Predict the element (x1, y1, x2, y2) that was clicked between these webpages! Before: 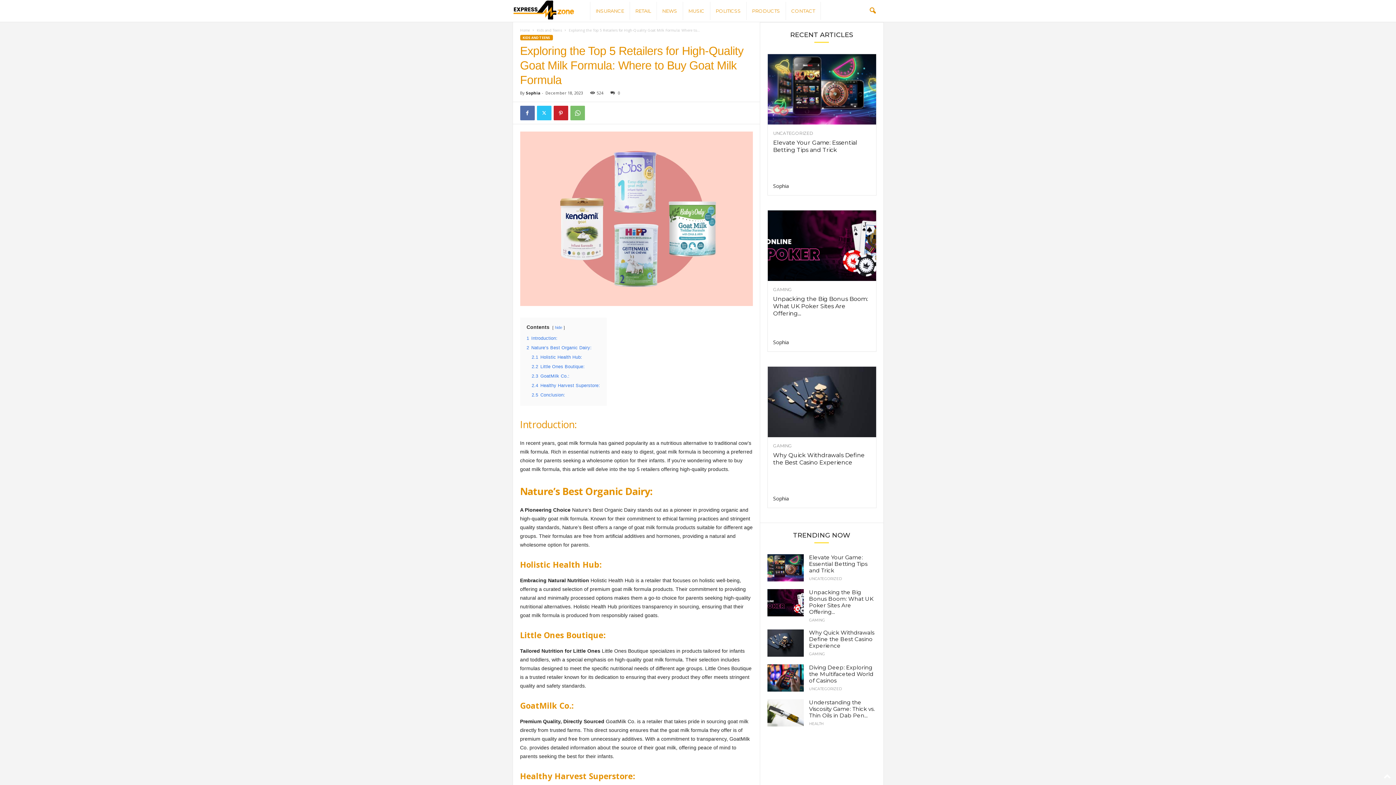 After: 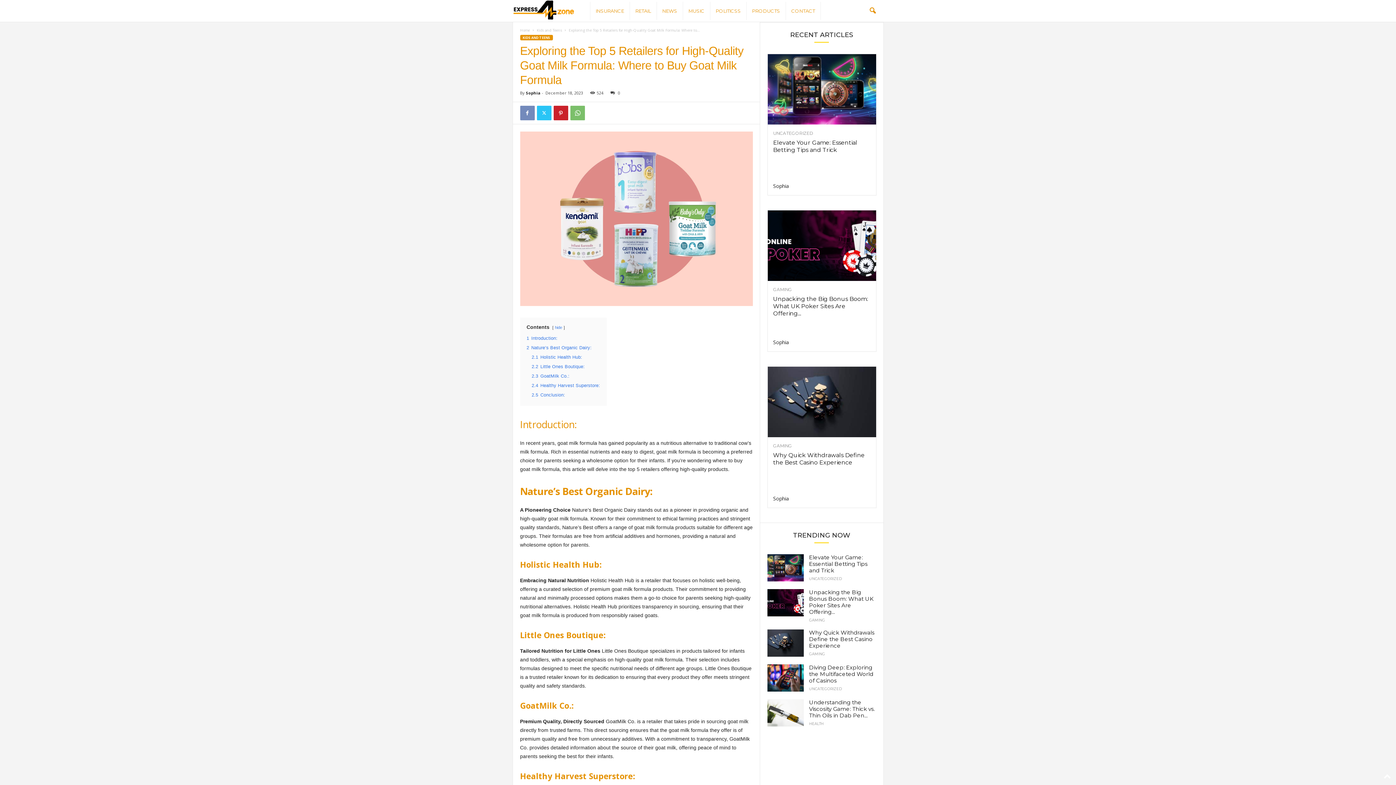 Action: bbox: (520, 105, 534, 120)